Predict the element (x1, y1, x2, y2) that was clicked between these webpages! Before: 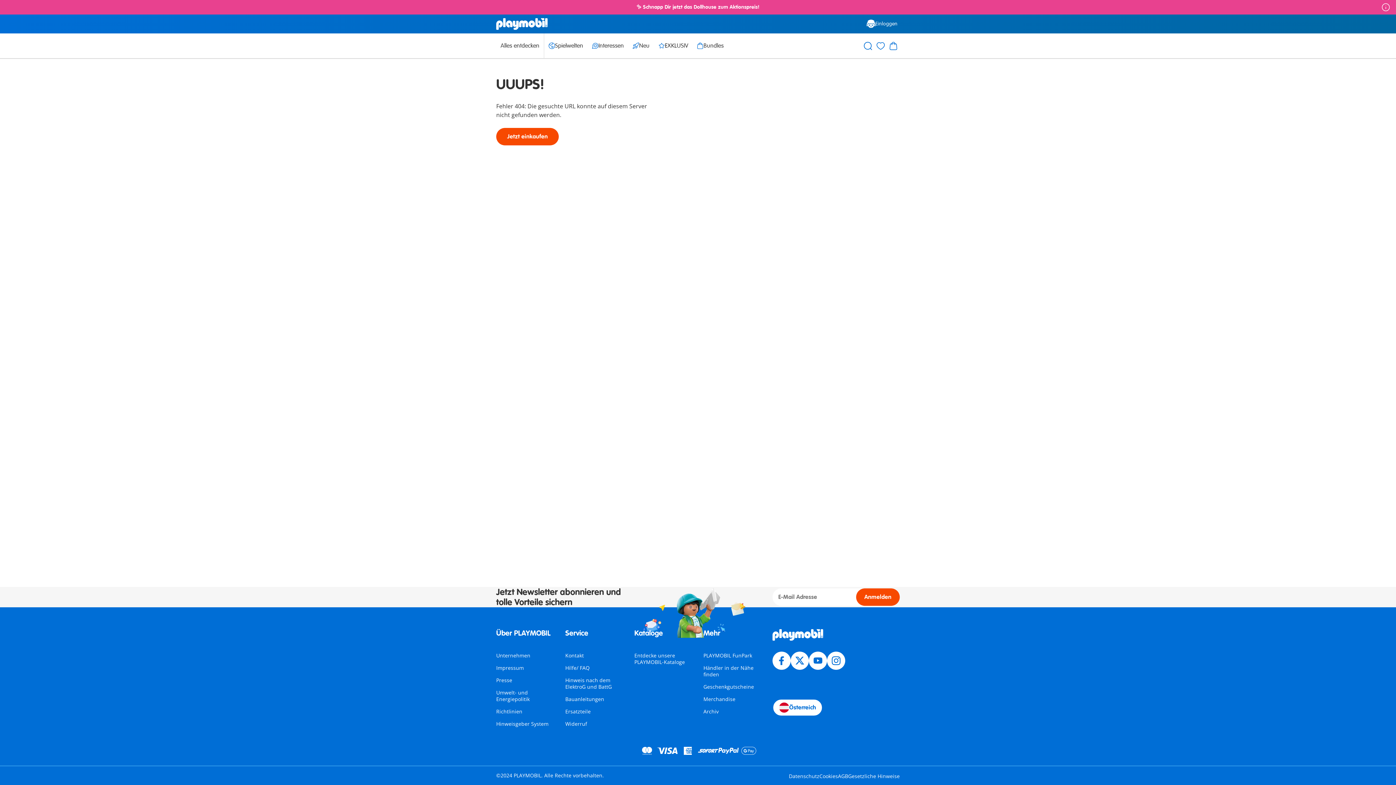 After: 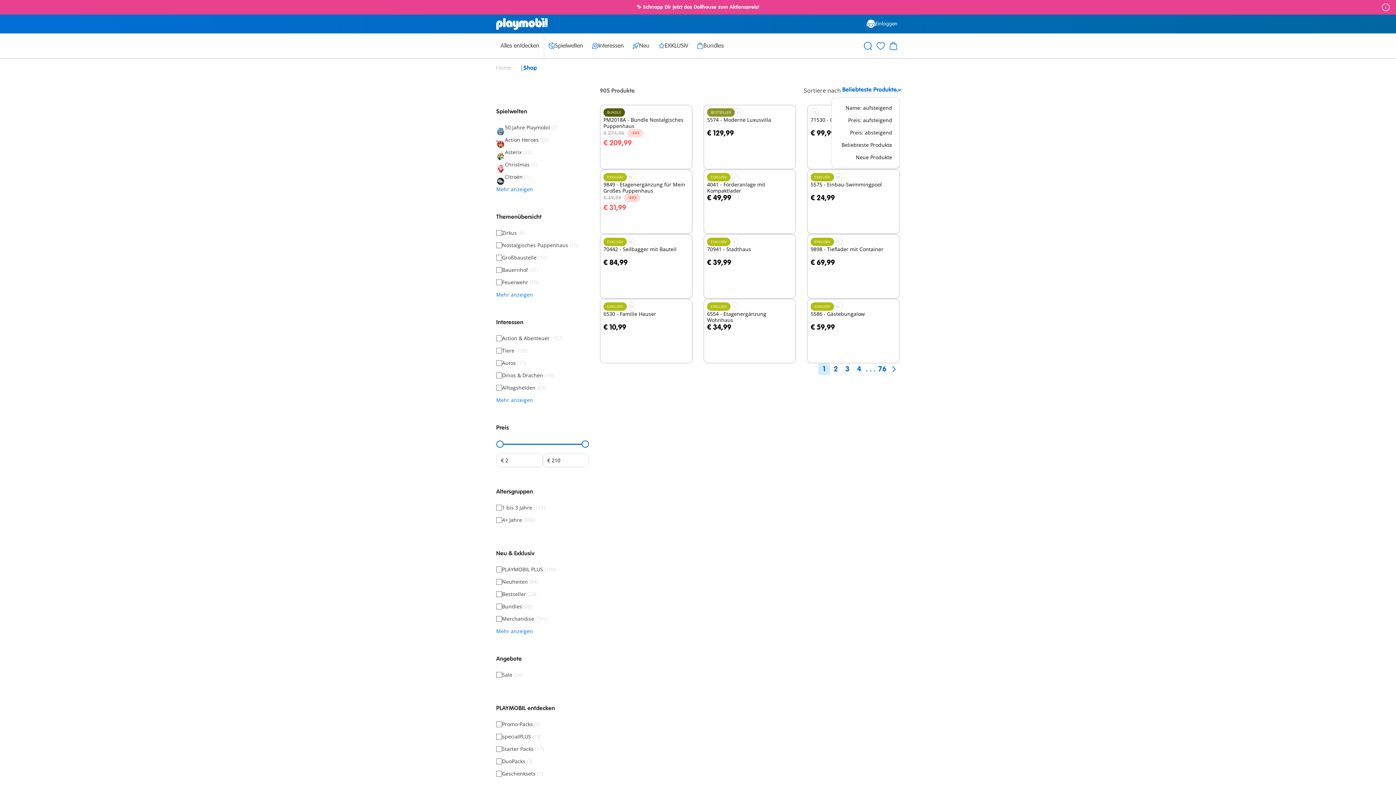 Action: bbox: (496, 33, 544, 58) label: Alles entdecken